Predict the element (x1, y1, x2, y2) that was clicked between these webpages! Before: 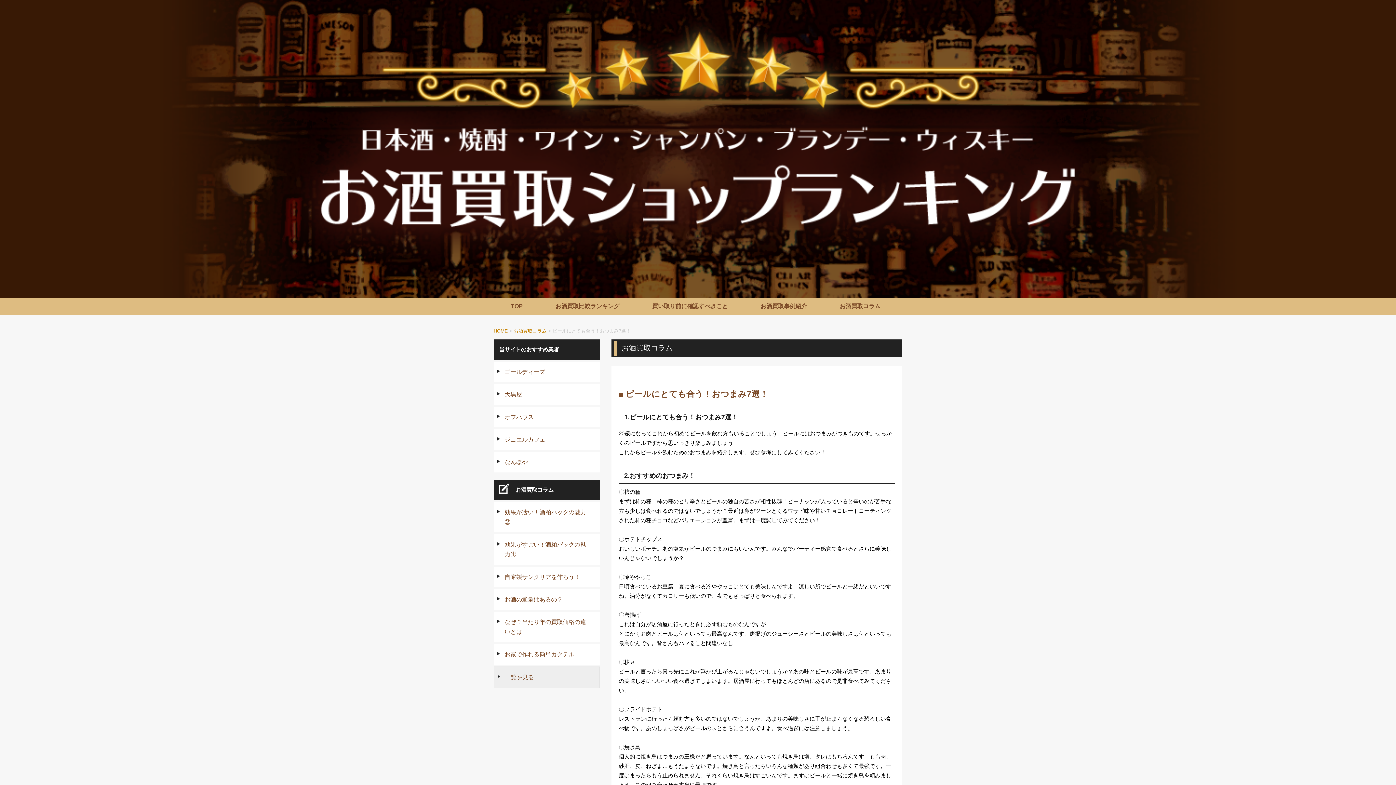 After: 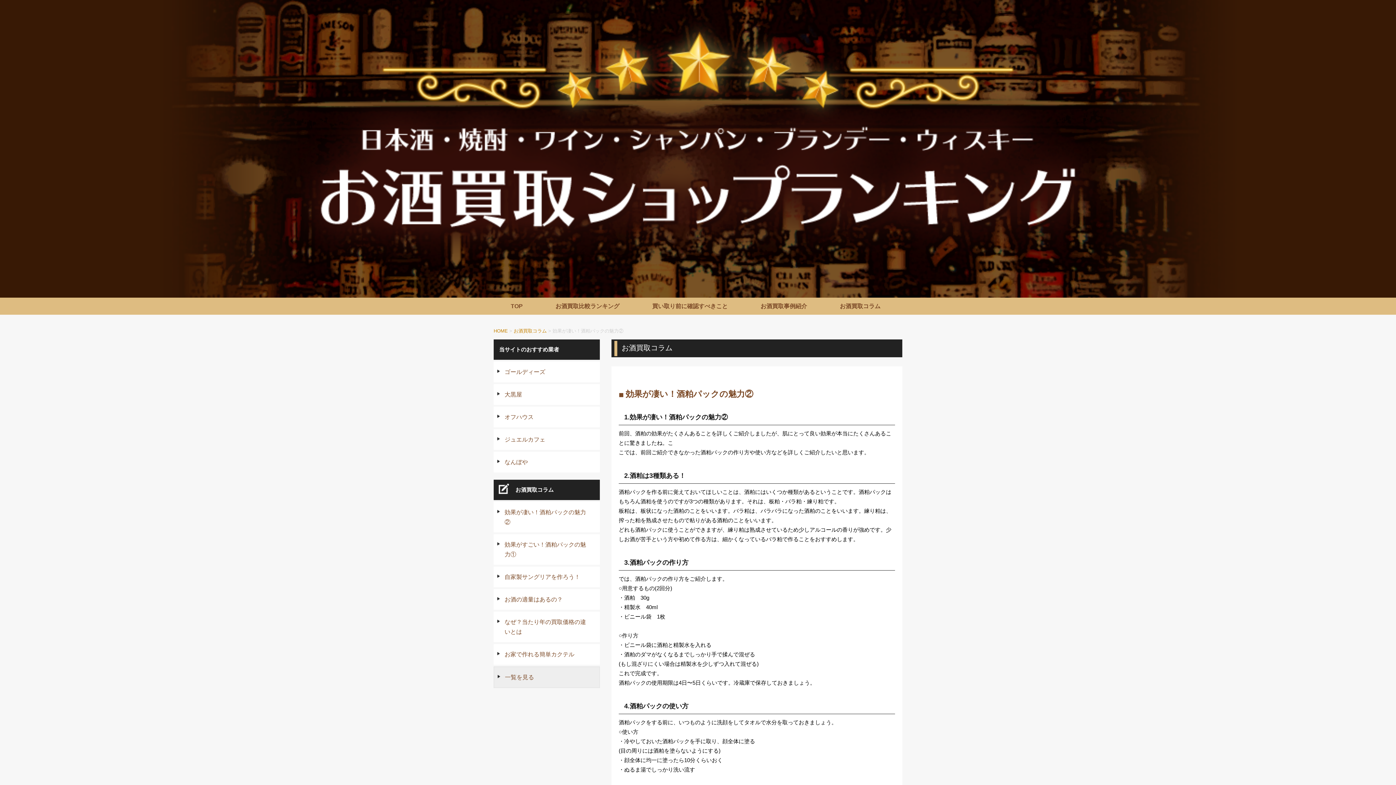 Action: bbox: (493, 502, 600, 532) label: 効果が凄い！酒粕パックの魅力②